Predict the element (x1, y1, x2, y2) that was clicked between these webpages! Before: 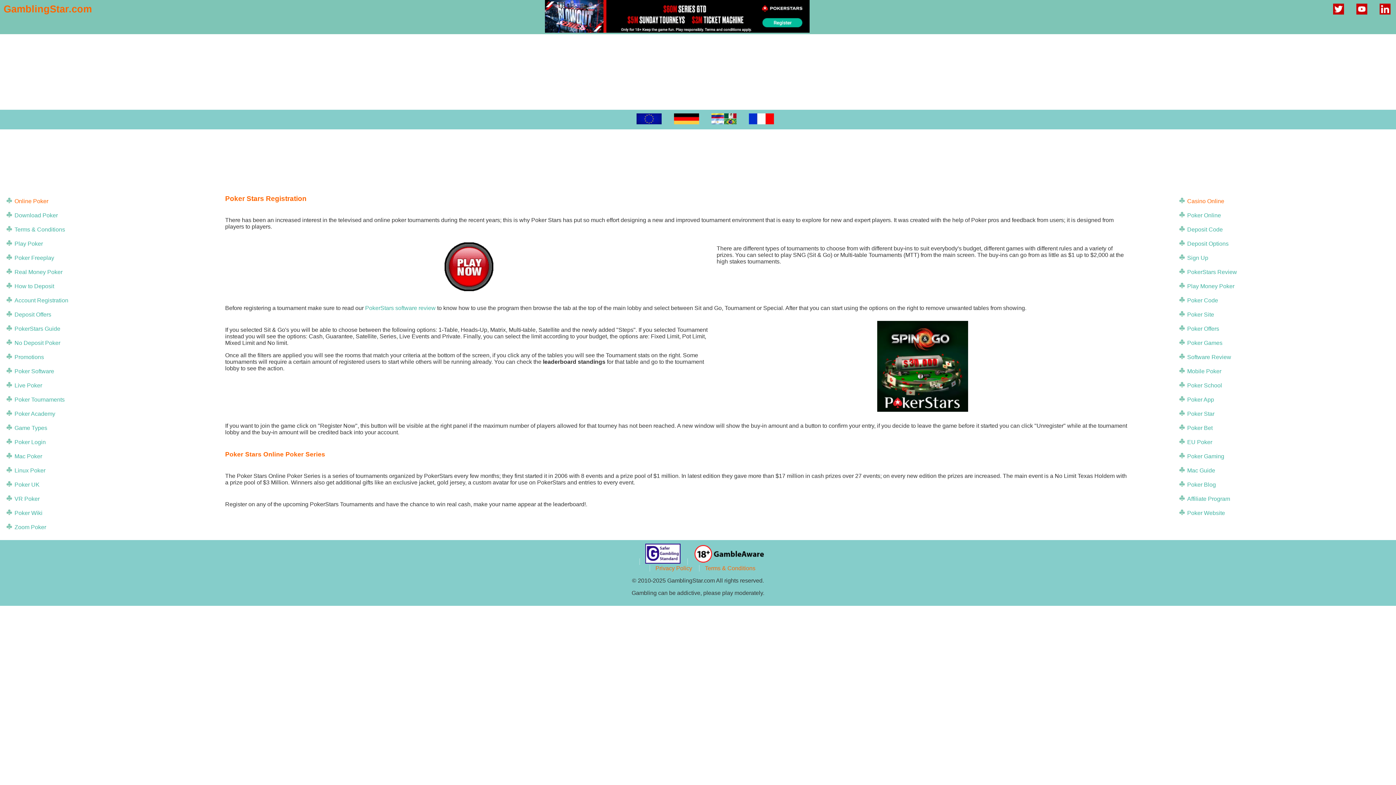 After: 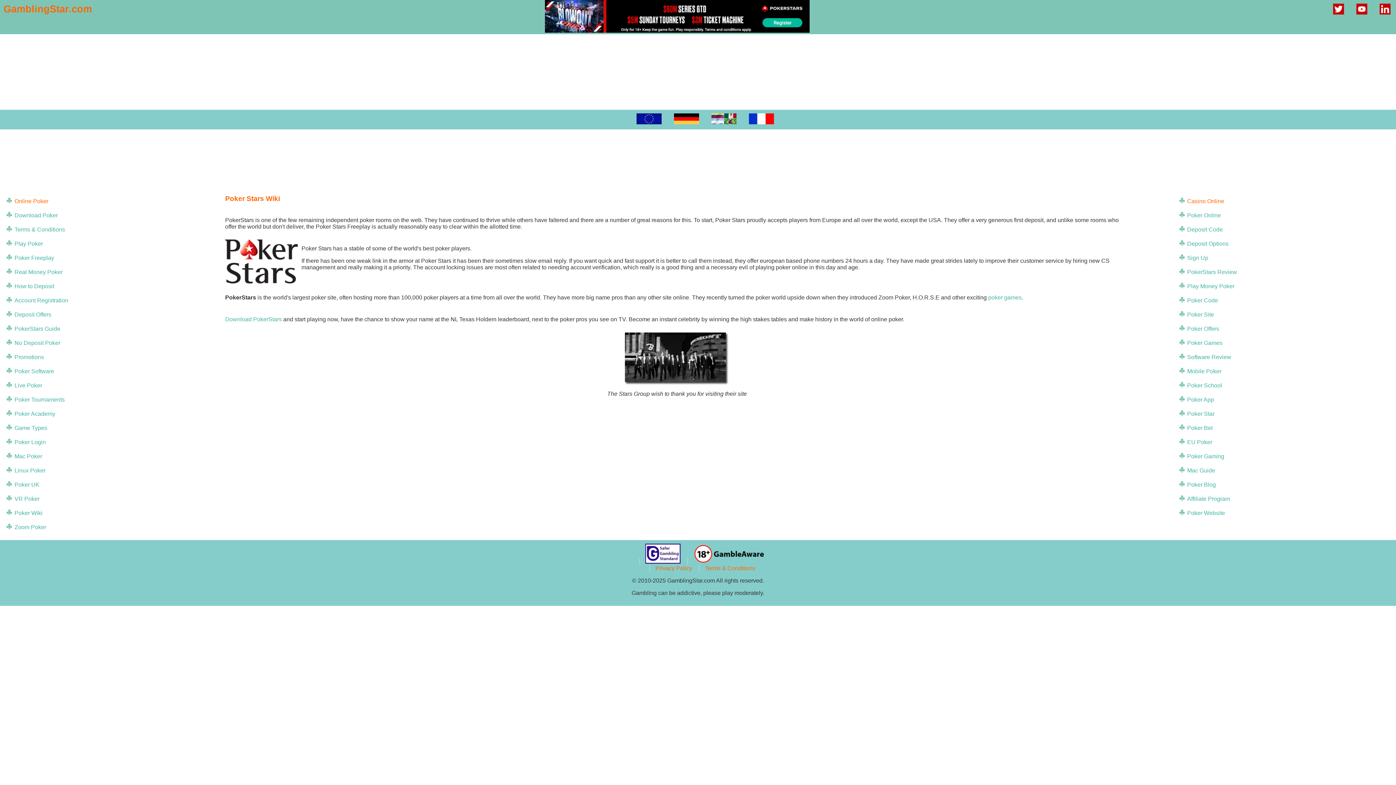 Action: label: Poker Wiki bbox: (14, 510, 42, 516)